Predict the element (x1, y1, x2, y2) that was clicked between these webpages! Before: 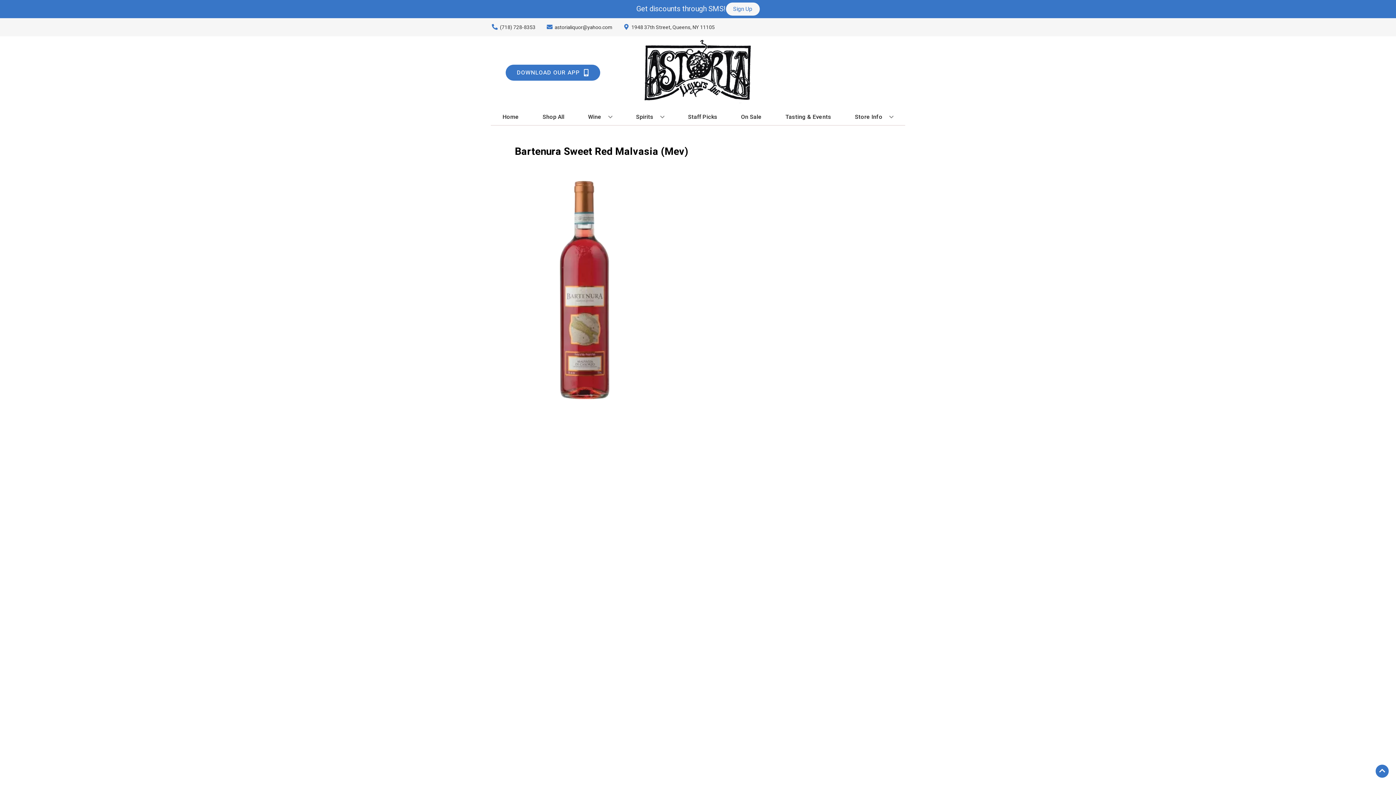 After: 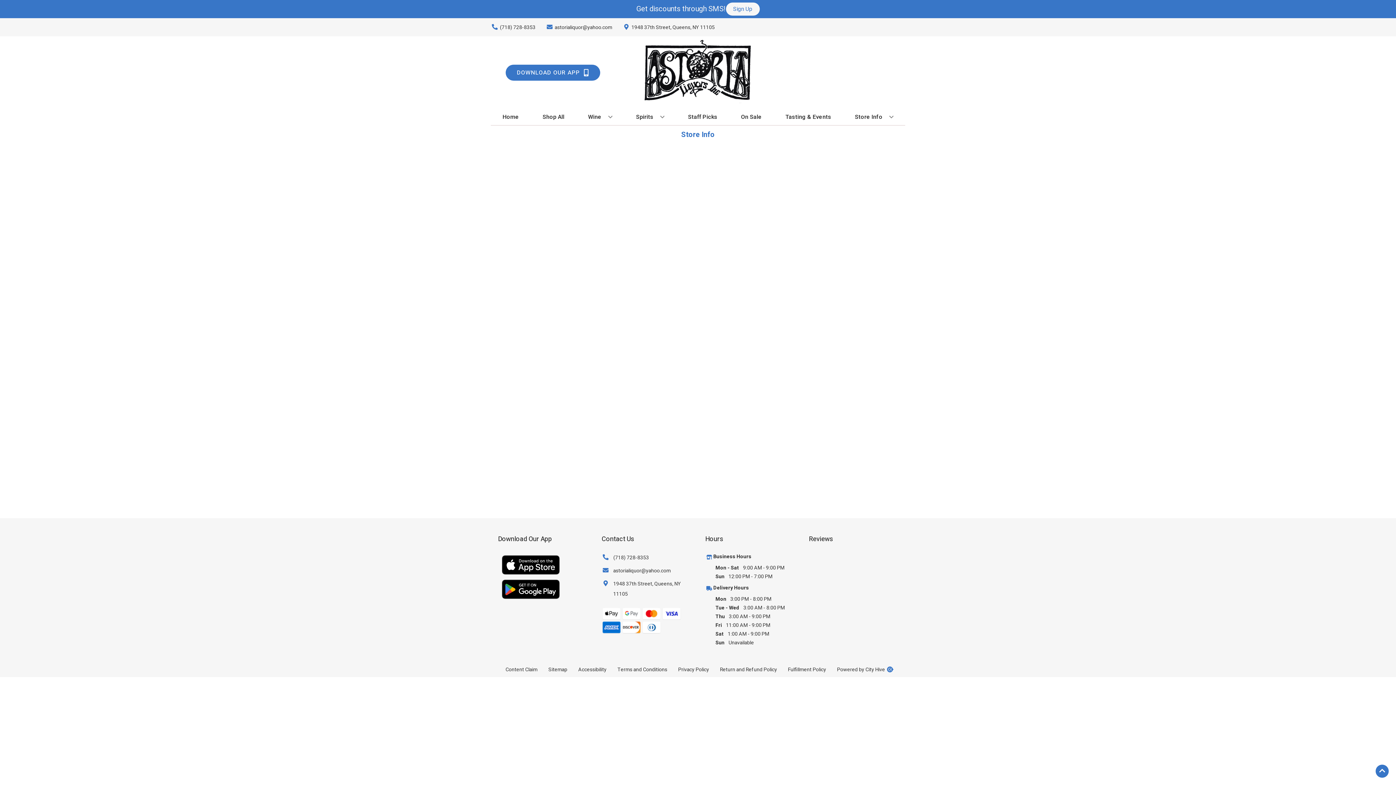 Action: label: Store Info bbox: (852, 109, 896, 125)